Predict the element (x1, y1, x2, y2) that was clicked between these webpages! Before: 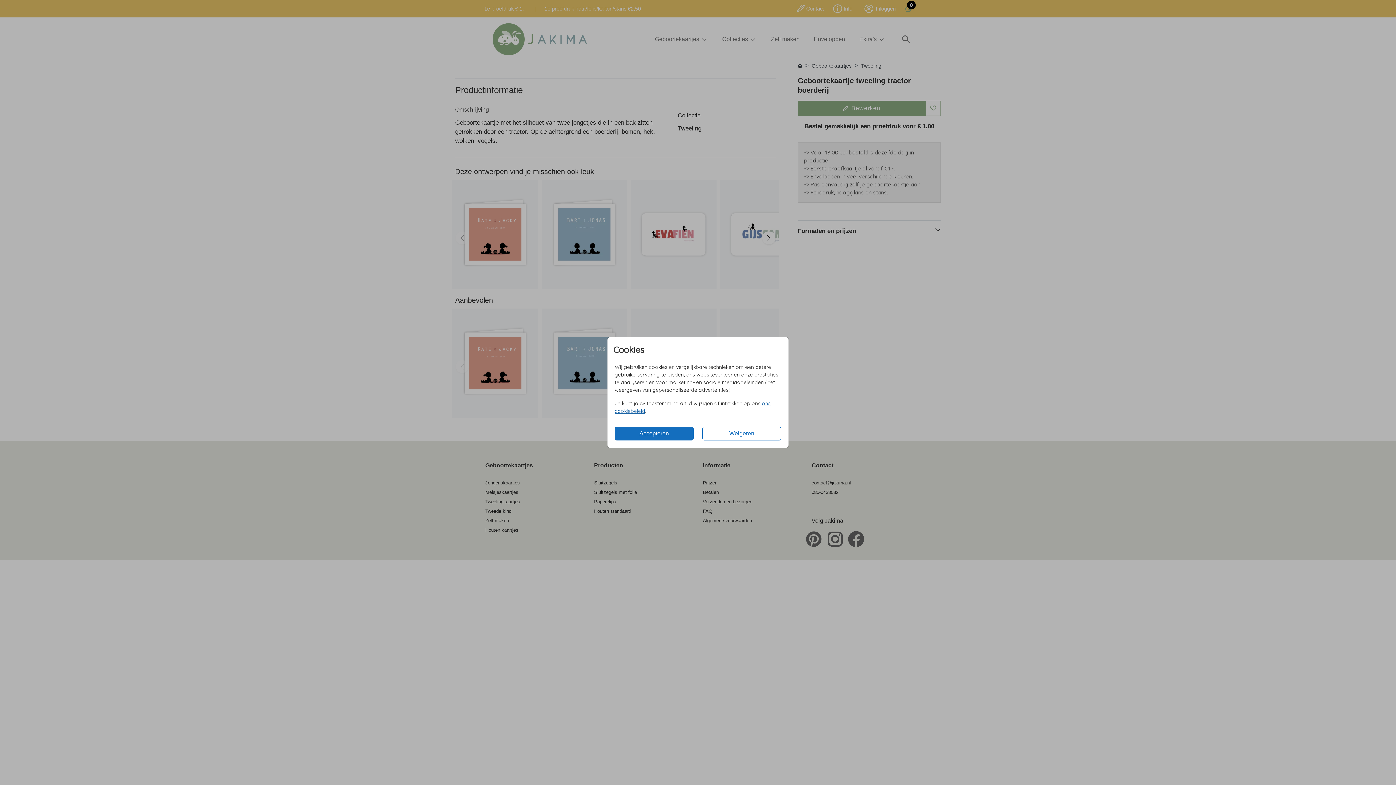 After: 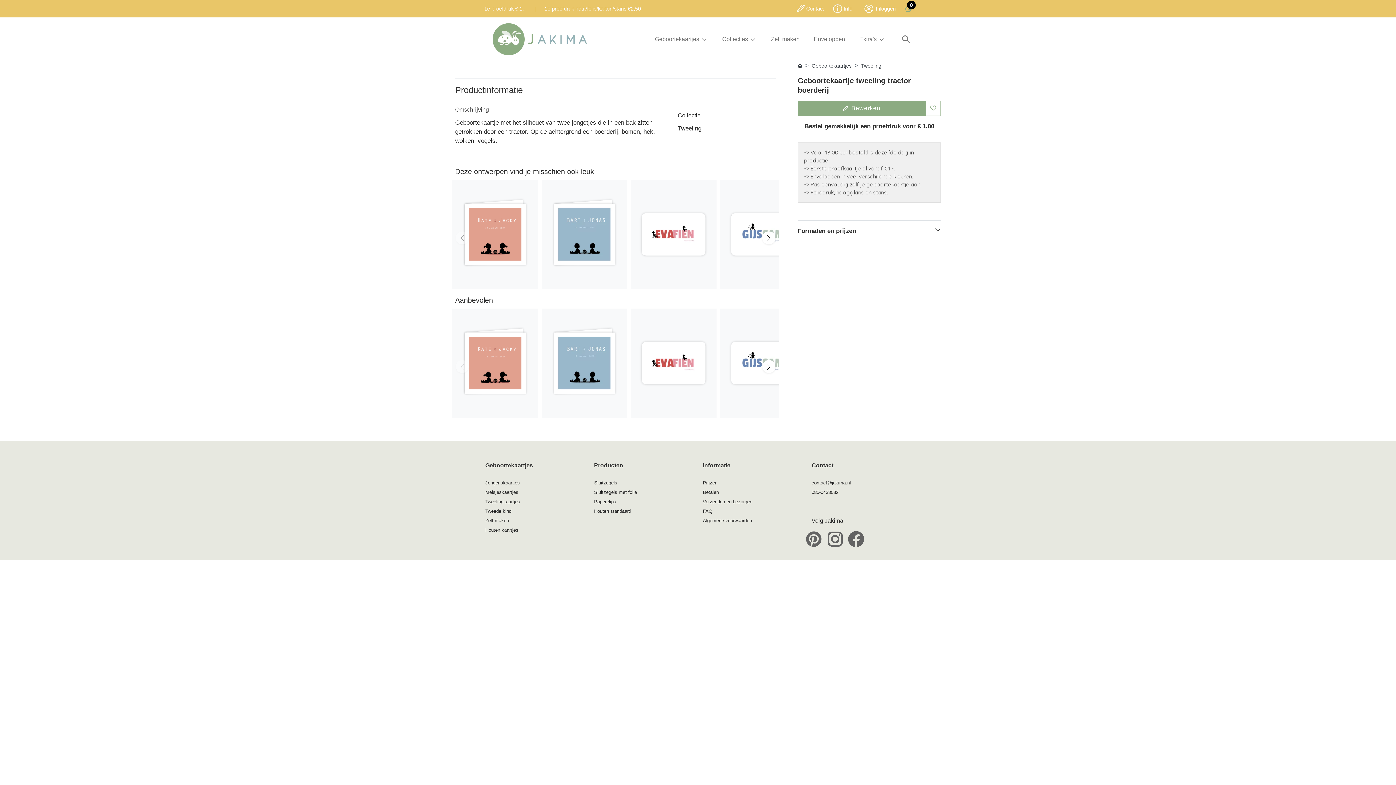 Action: label: Weigeren bbox: (702, 426, 781, 440)